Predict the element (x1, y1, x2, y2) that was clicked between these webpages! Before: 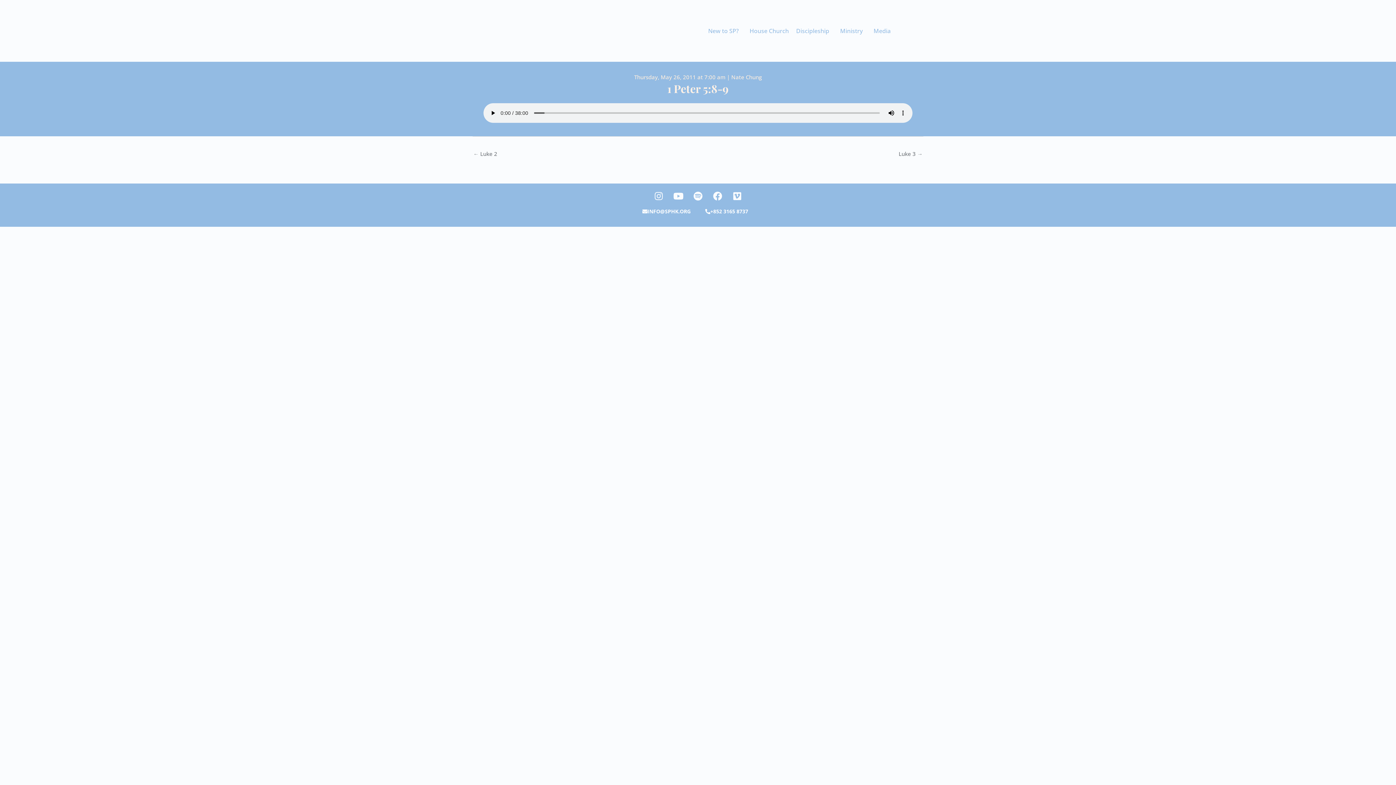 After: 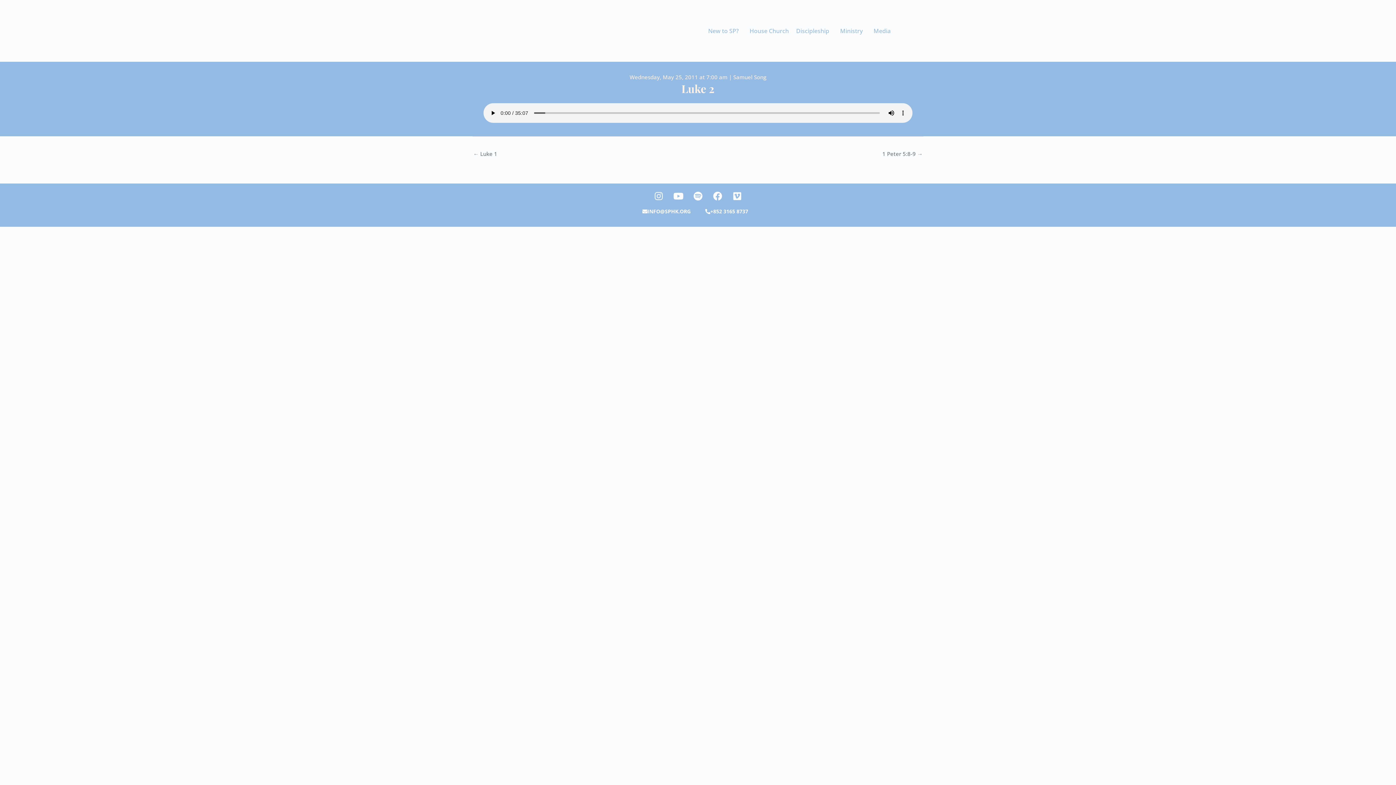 Action: label: ← Luke 2 bbox: (473, 148, 497, 161)